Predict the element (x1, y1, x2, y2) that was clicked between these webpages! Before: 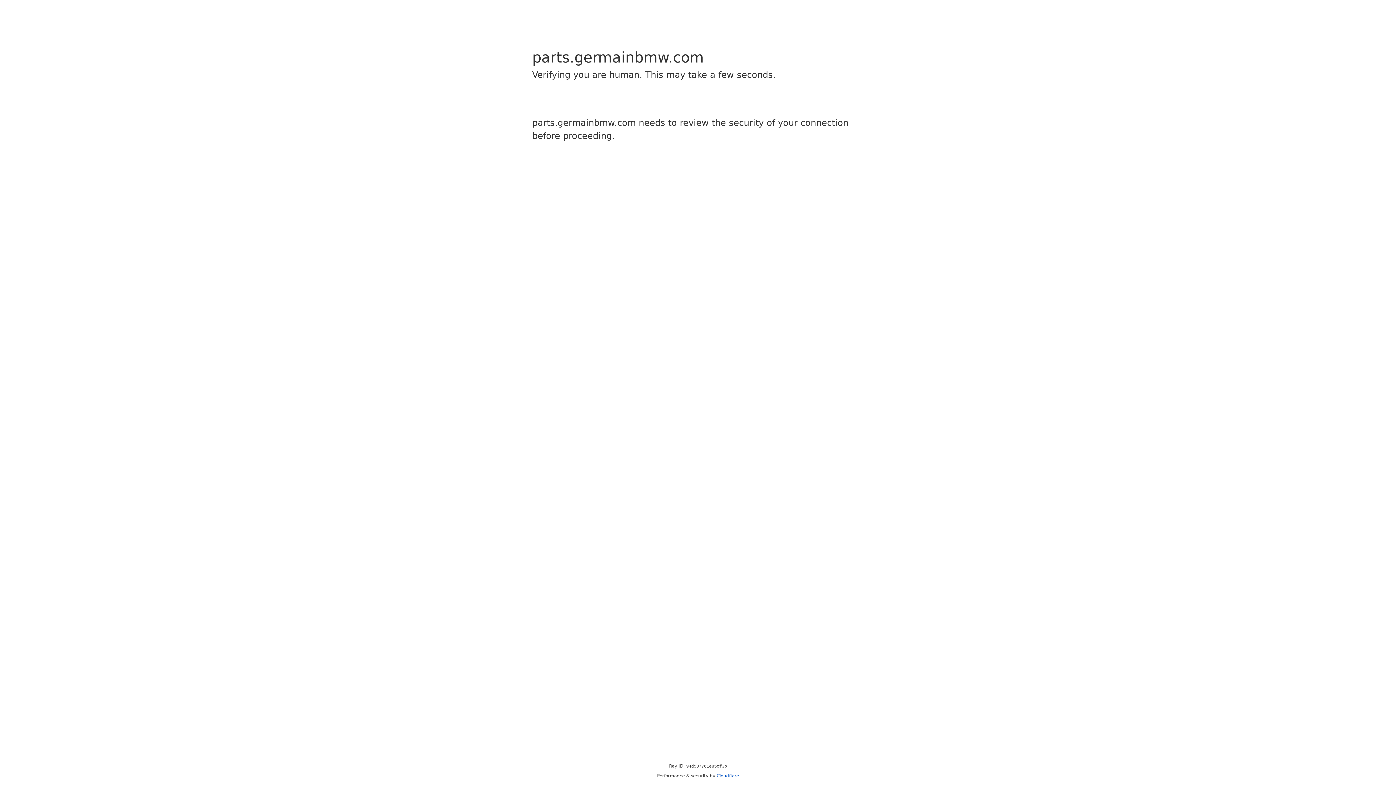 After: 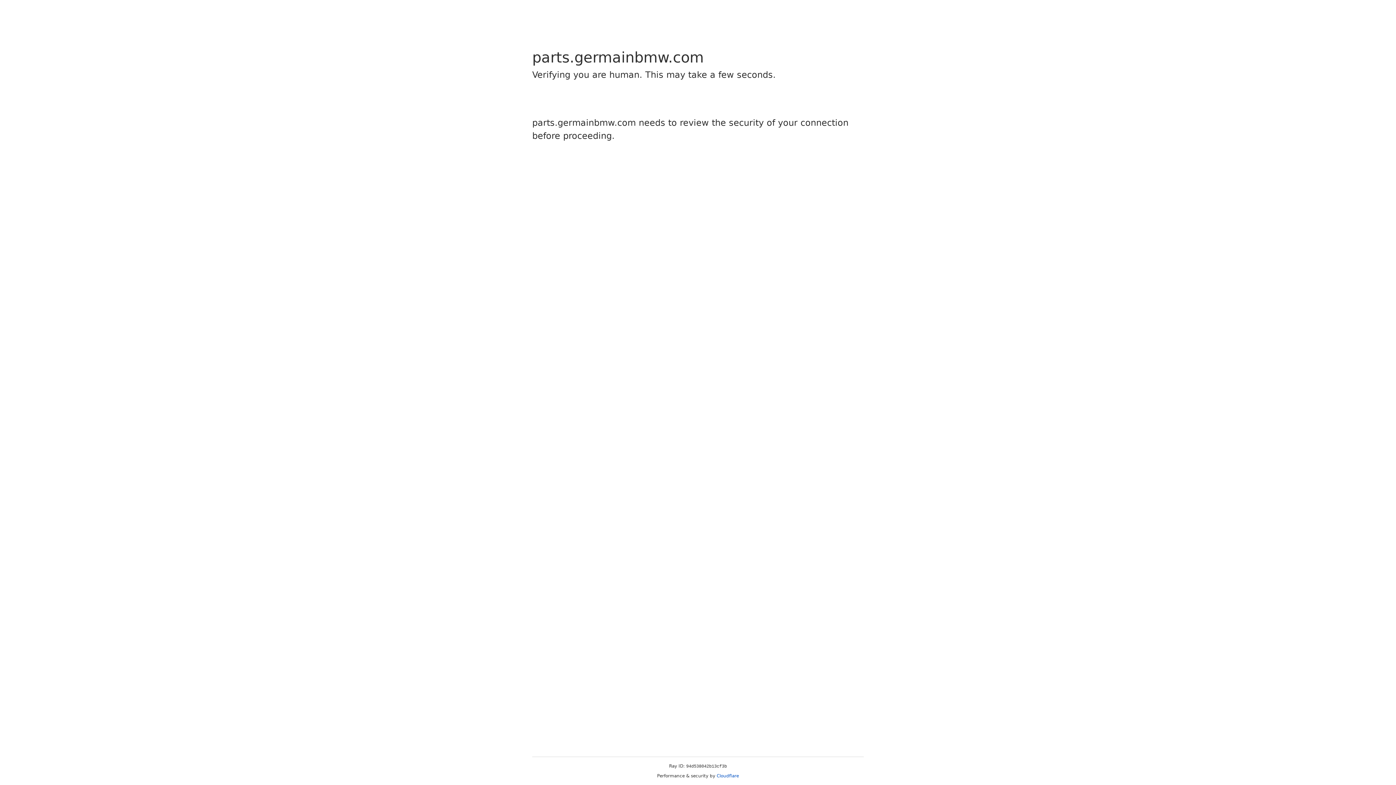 Action: label: Cloudflare bbox: (716, 773, 739, 778)